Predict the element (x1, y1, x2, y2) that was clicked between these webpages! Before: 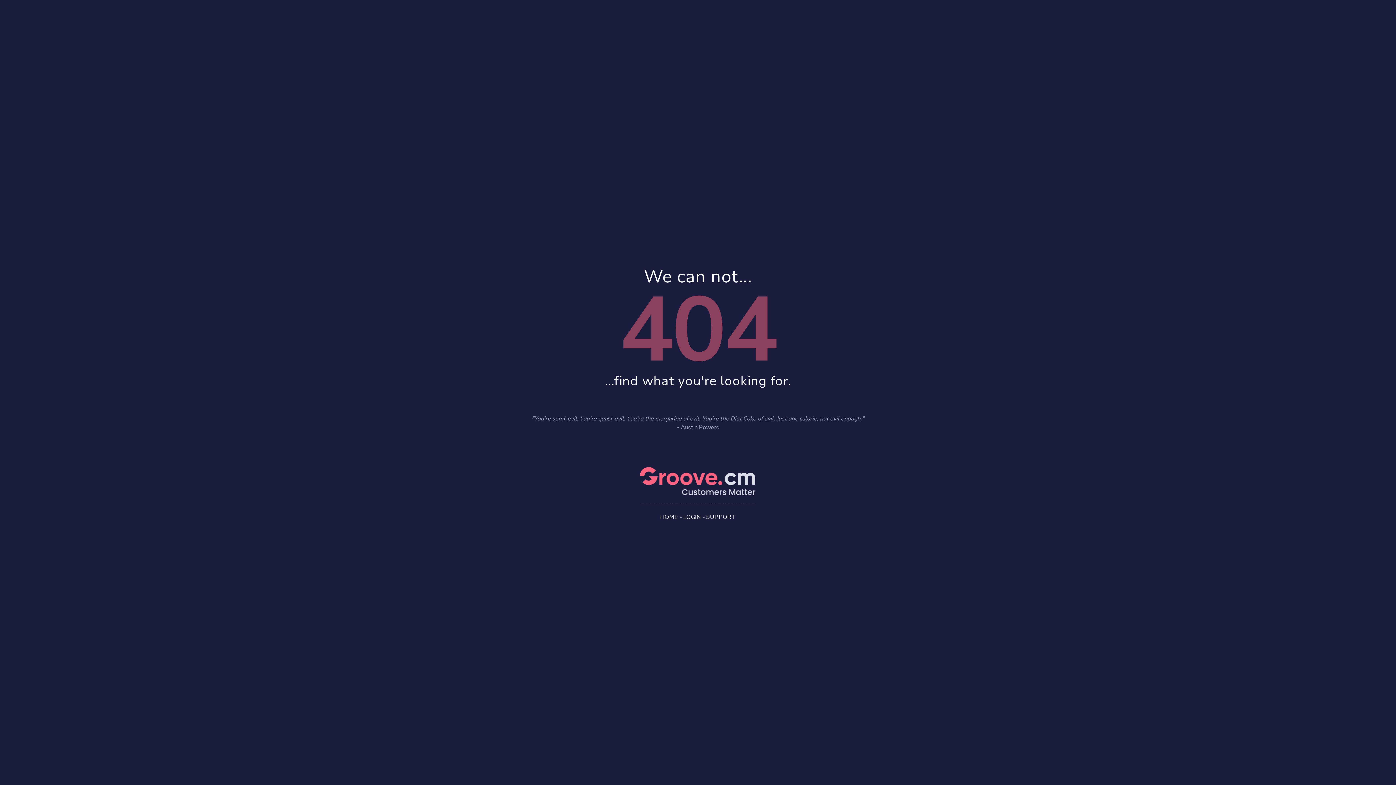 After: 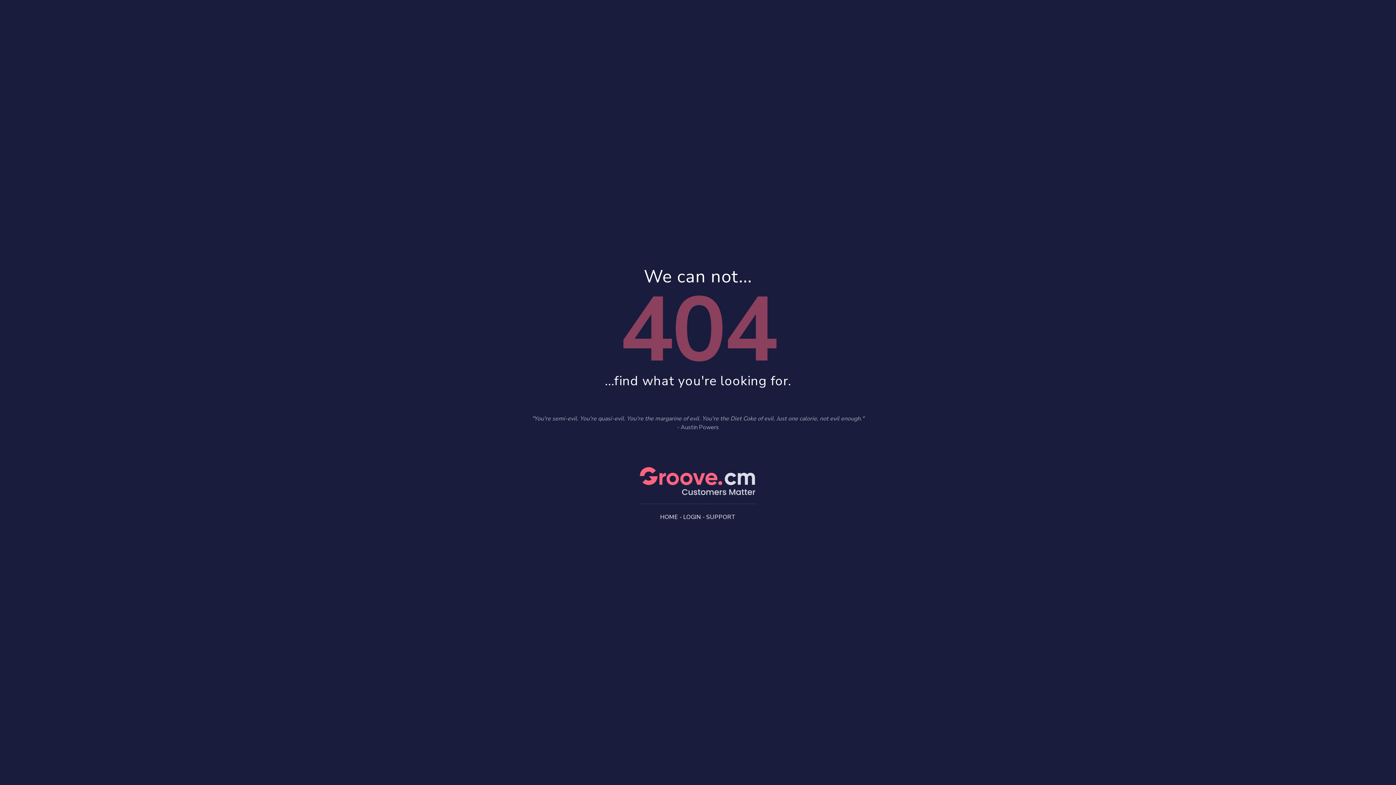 Action: label: LOGIN bbox: (683, 513, 701, 521)